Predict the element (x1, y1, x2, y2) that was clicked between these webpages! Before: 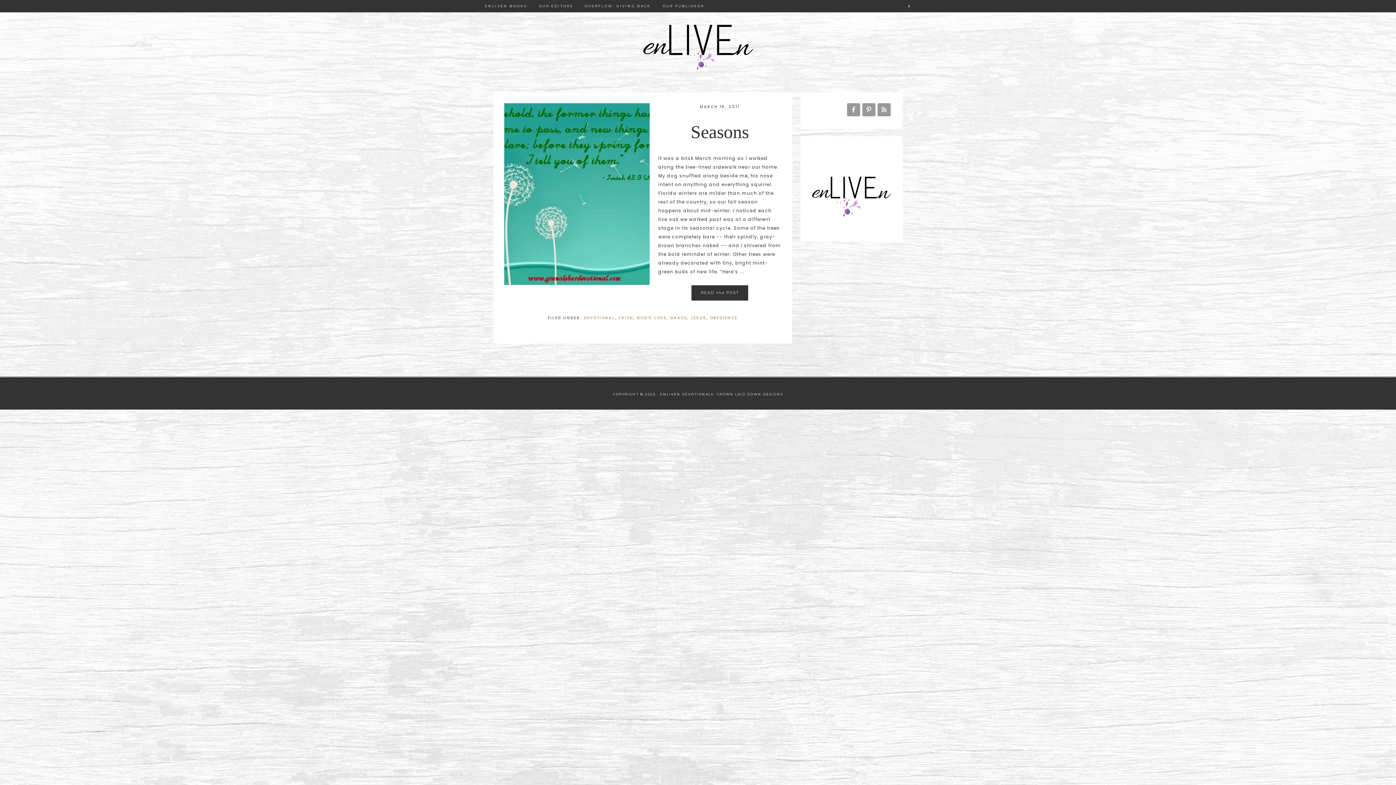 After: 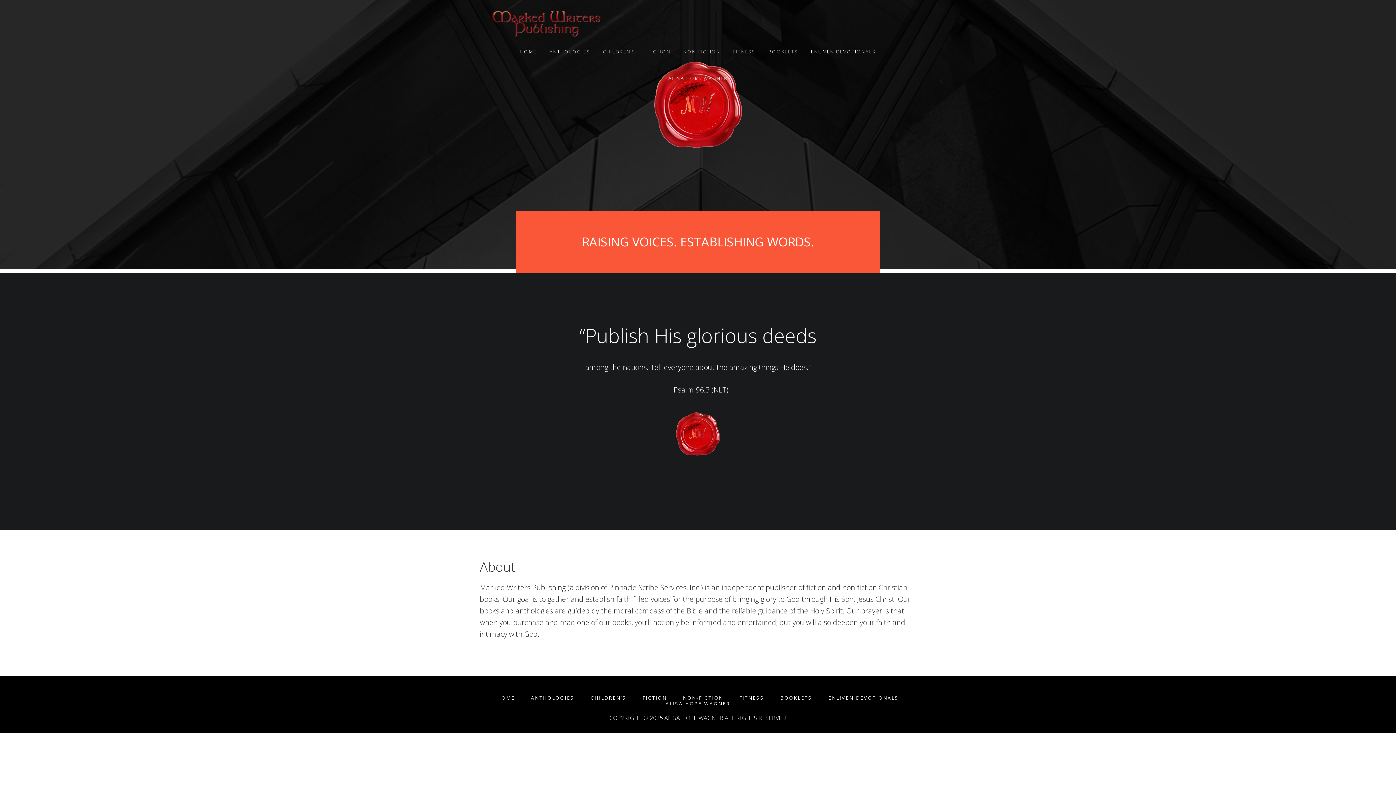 Action: bbox: (657, 0, 709, 12) label: OUR PUBLISHER